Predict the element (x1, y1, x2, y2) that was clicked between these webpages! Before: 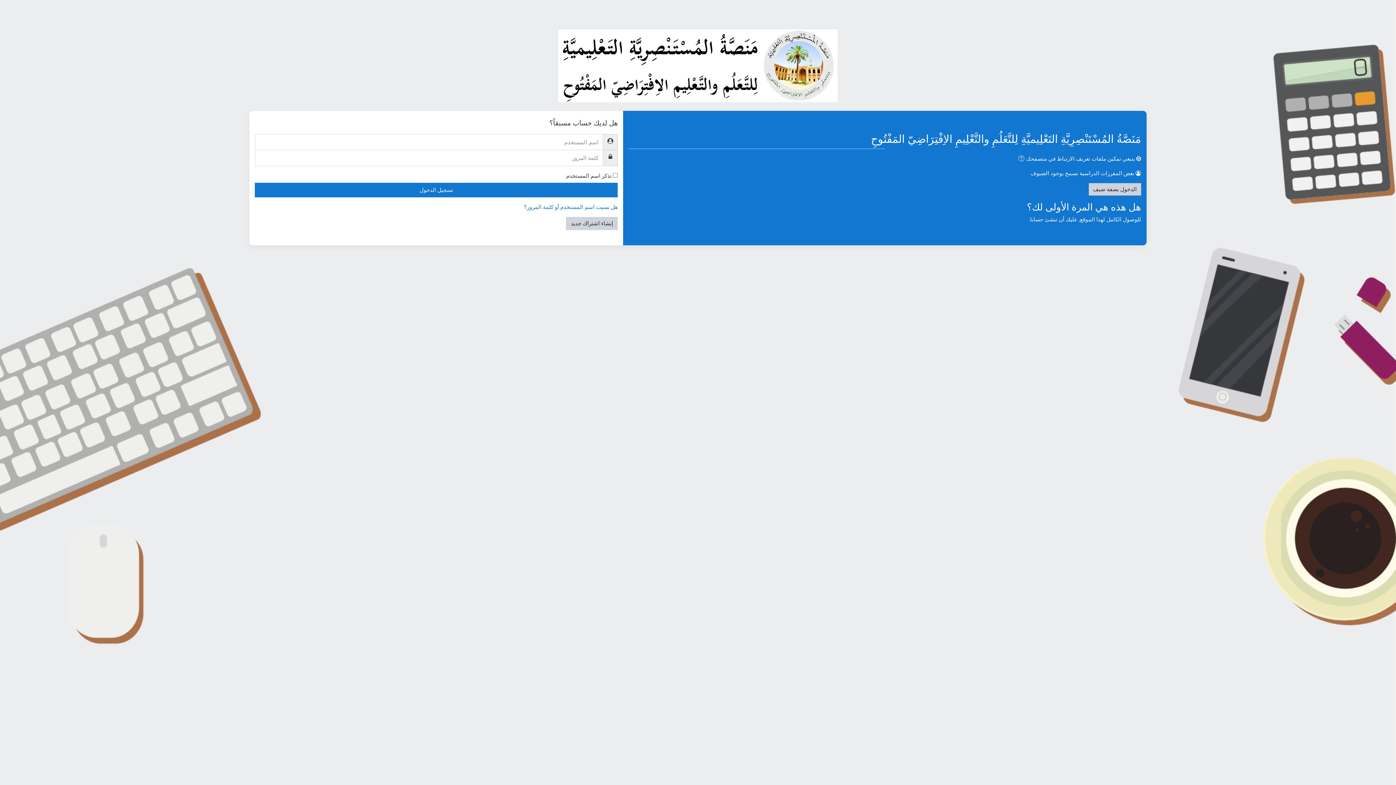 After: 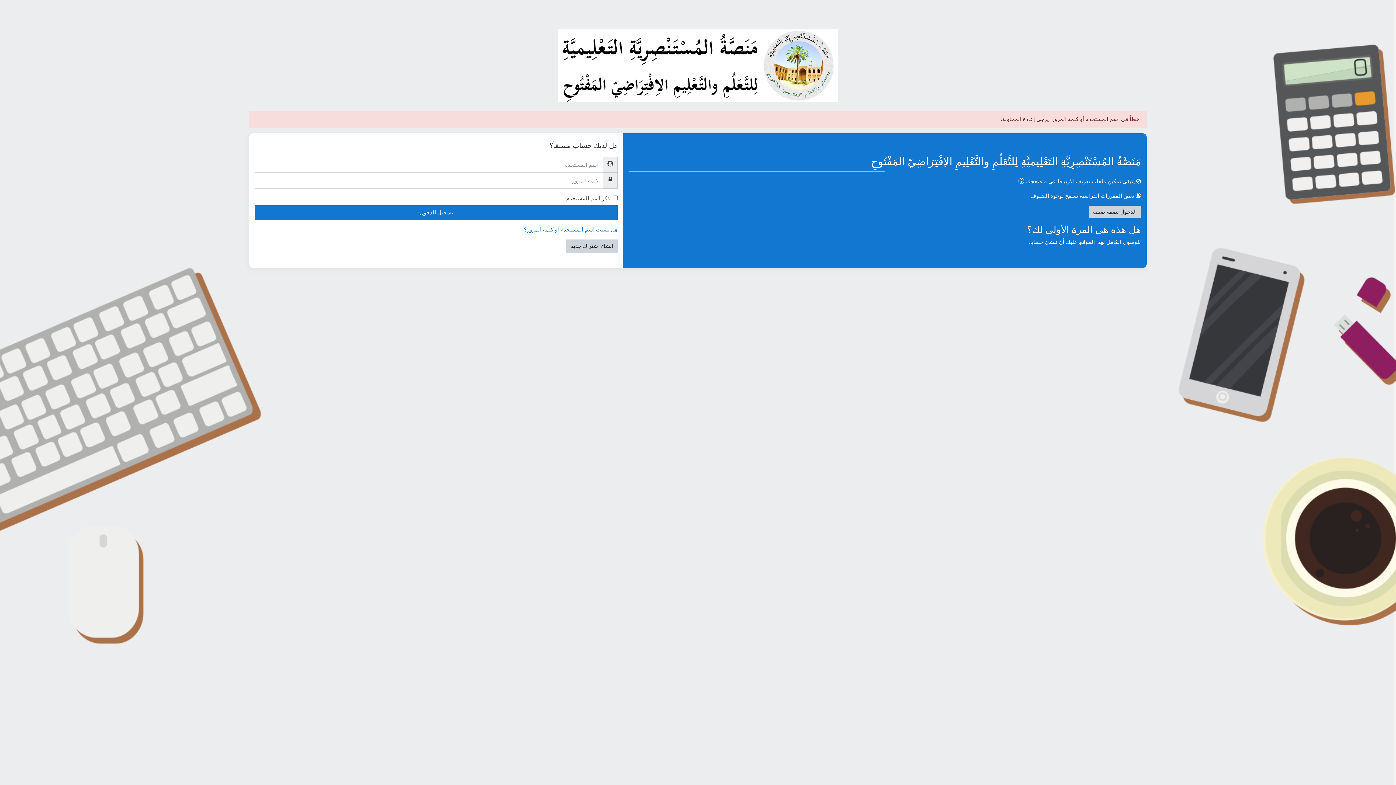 Action: bbox: (1088, 183, 1141, 195) label: الدخول بصفة ضيف